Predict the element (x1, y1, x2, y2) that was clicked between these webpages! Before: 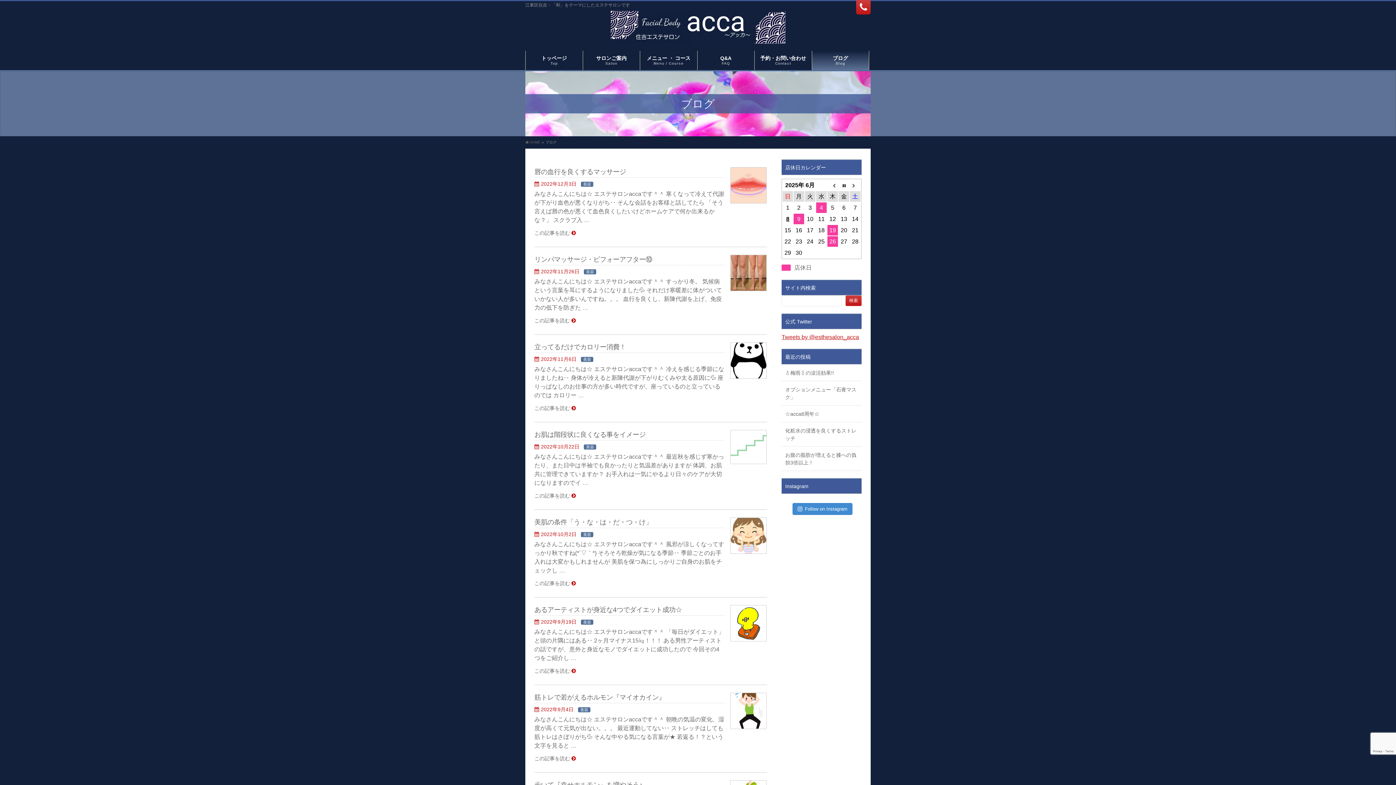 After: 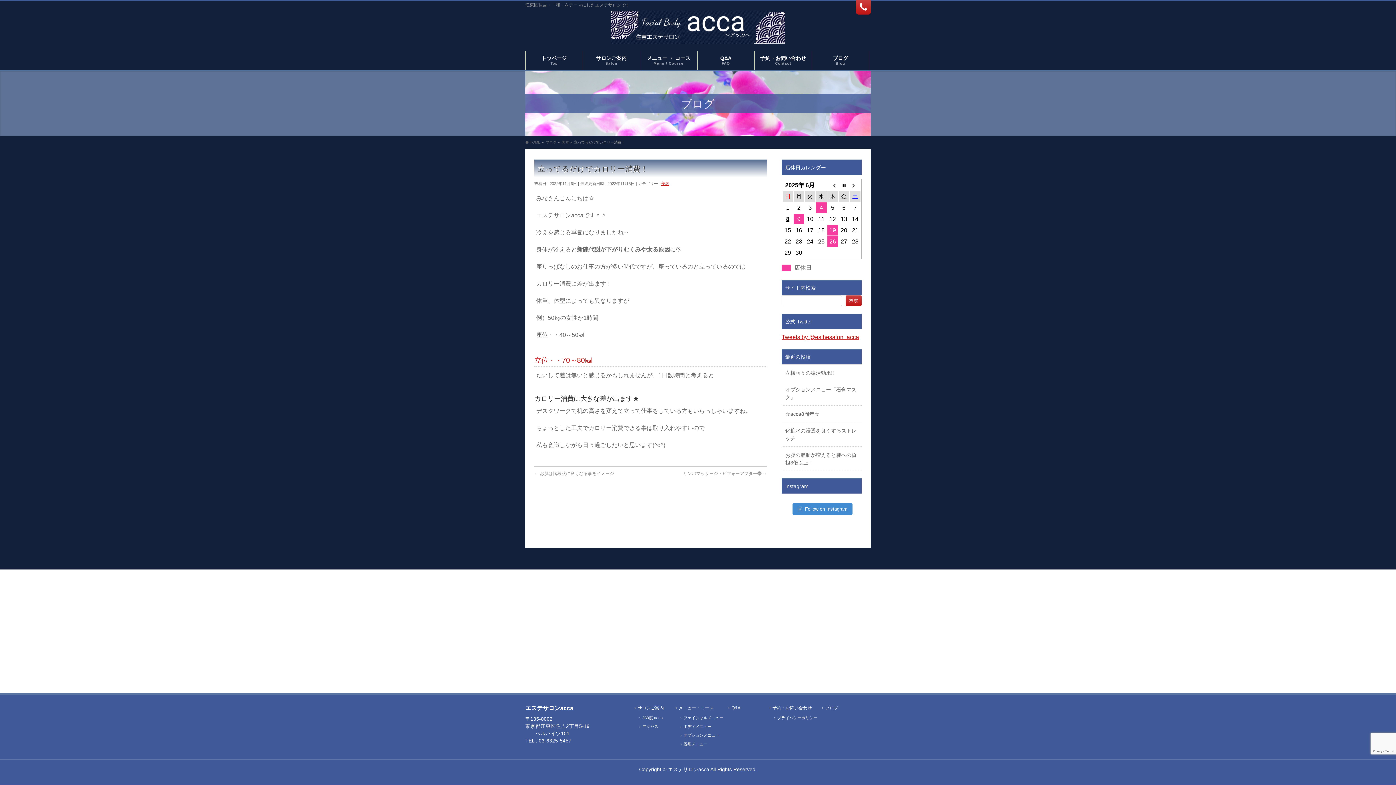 Action: bbox: (534, 404, 576, 412) label: この記事を読む